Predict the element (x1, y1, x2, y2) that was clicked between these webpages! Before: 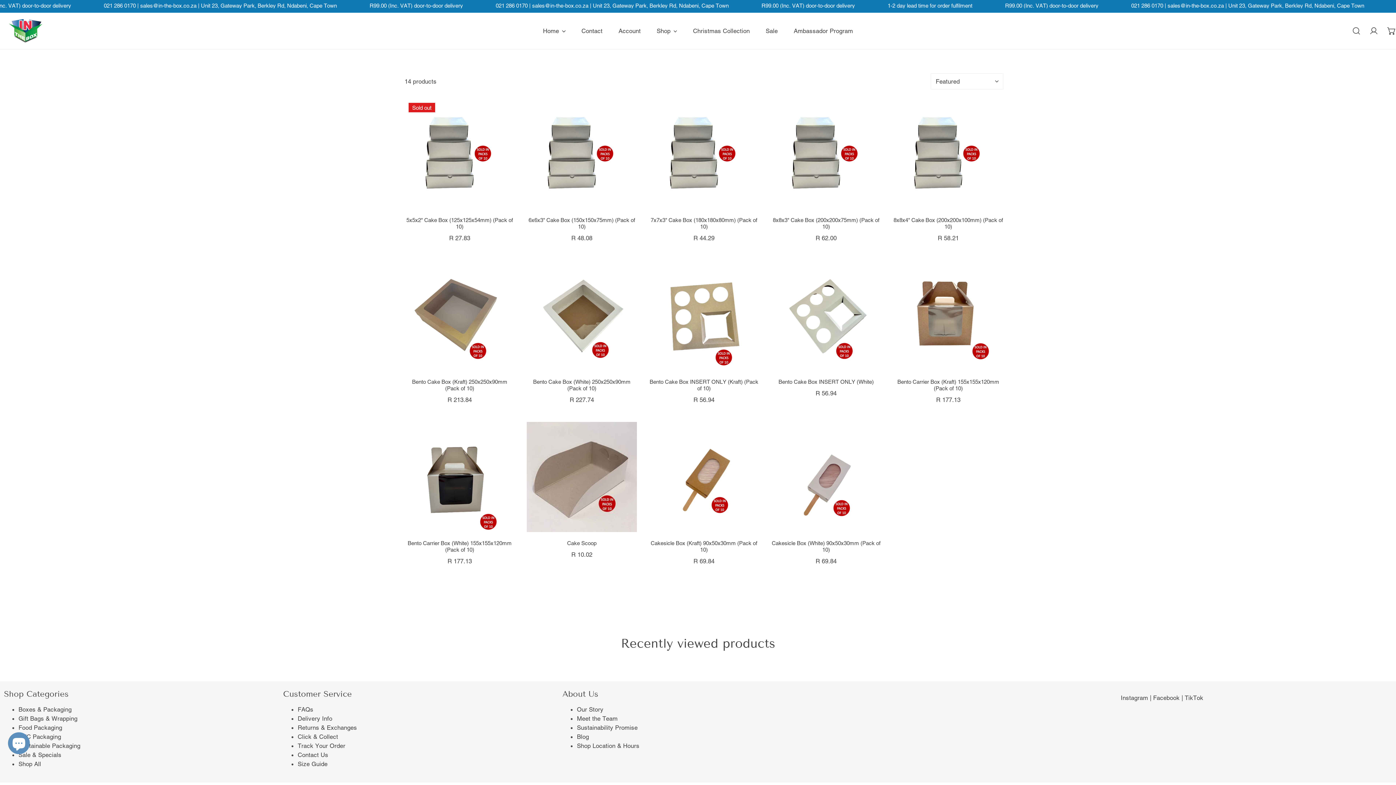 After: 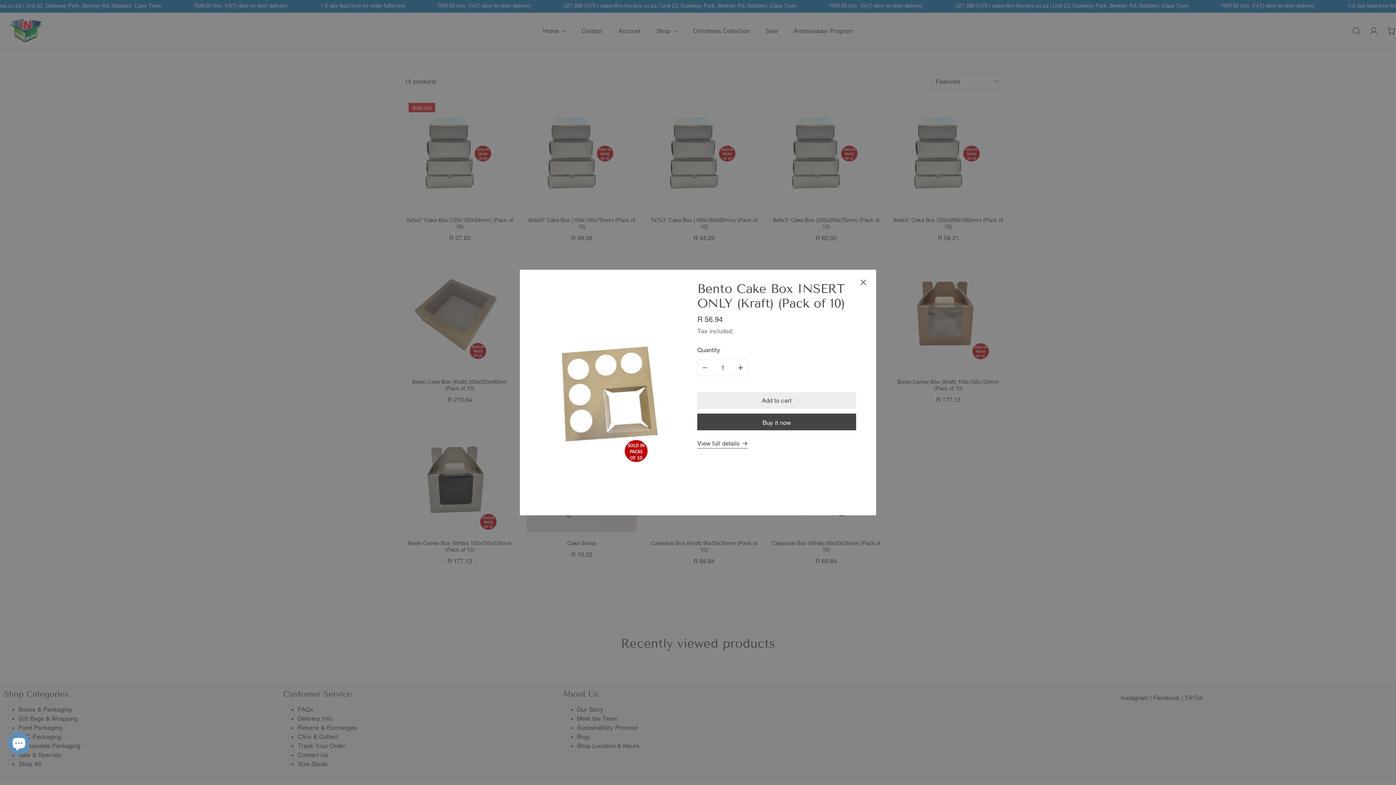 Action: label: Quick view bbox: (736, 353, 753, 370)